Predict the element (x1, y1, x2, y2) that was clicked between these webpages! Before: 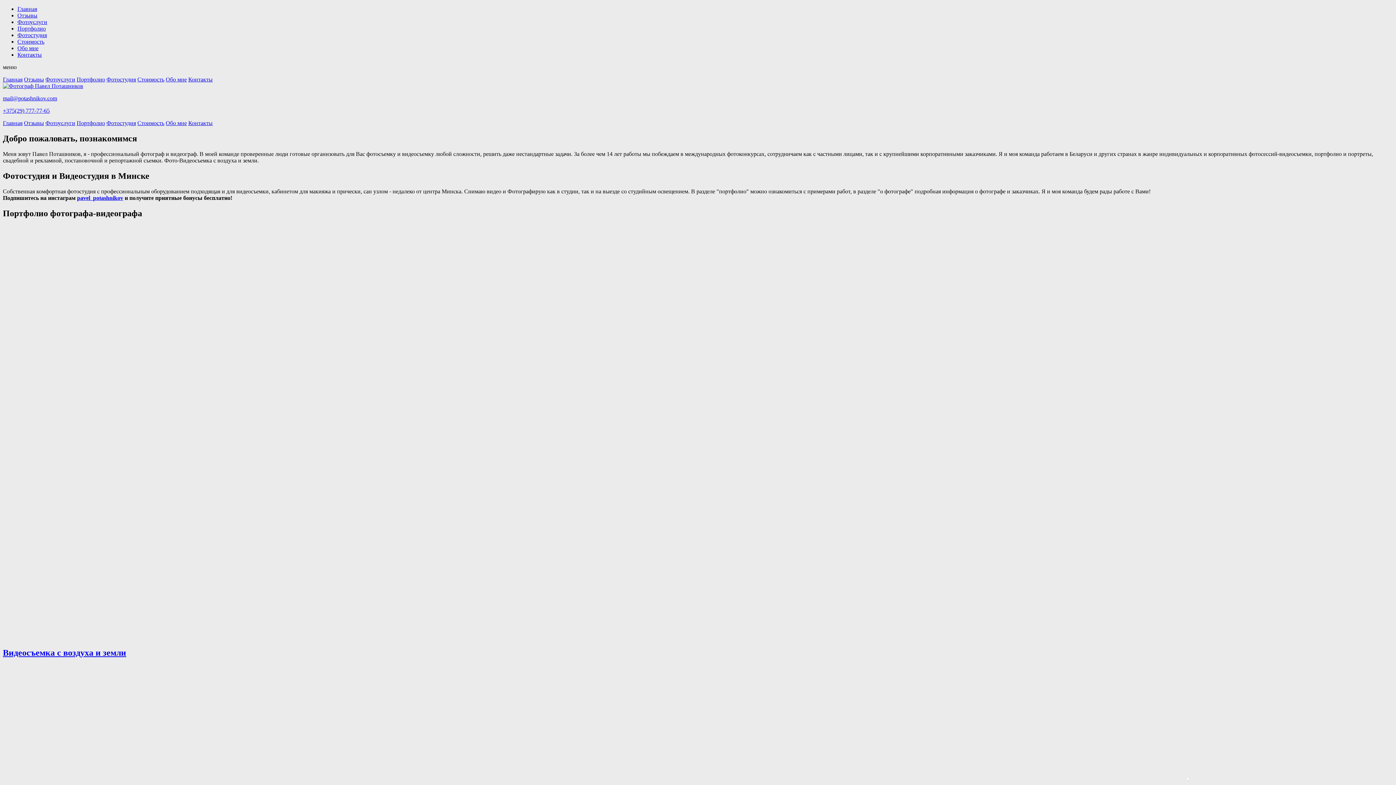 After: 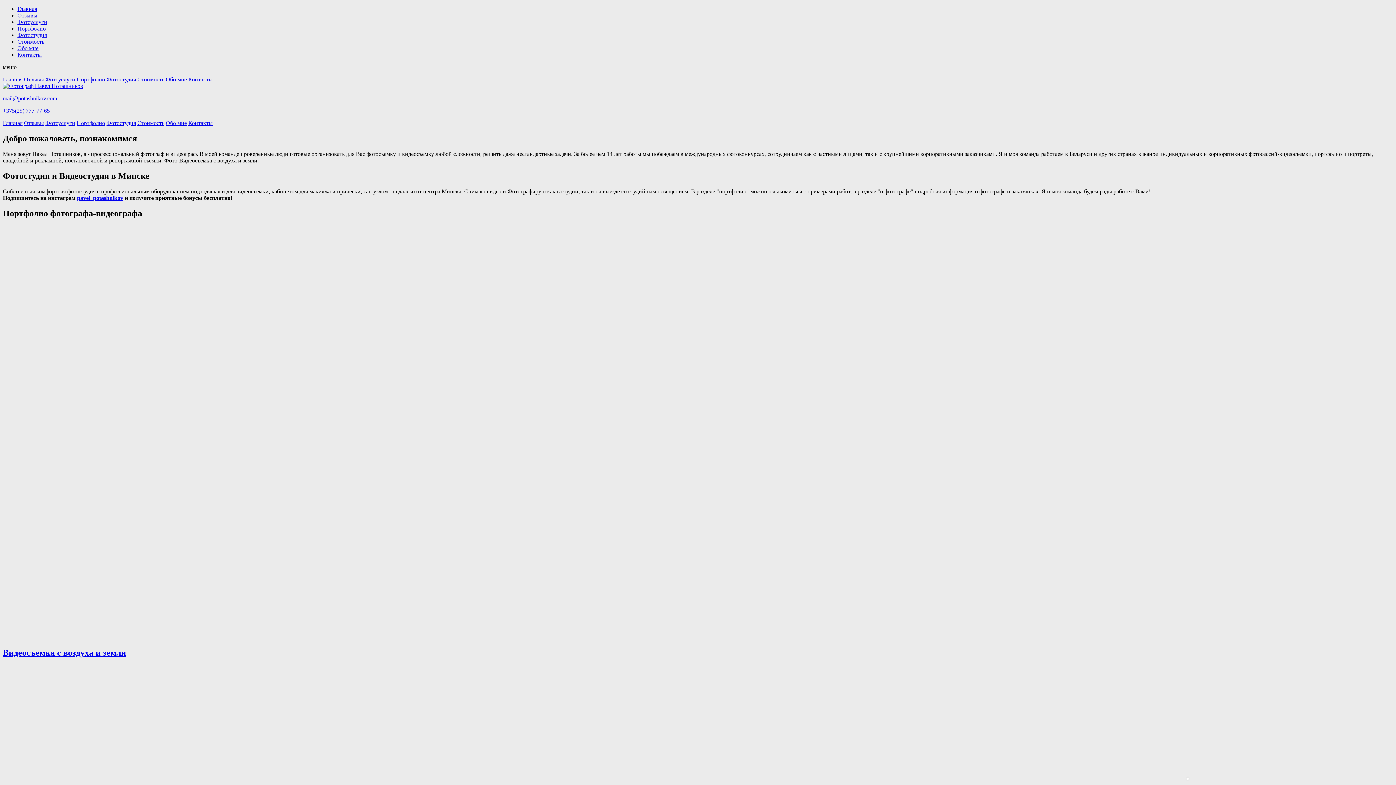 Action: bbox: (1186, 775, 1189, 781)